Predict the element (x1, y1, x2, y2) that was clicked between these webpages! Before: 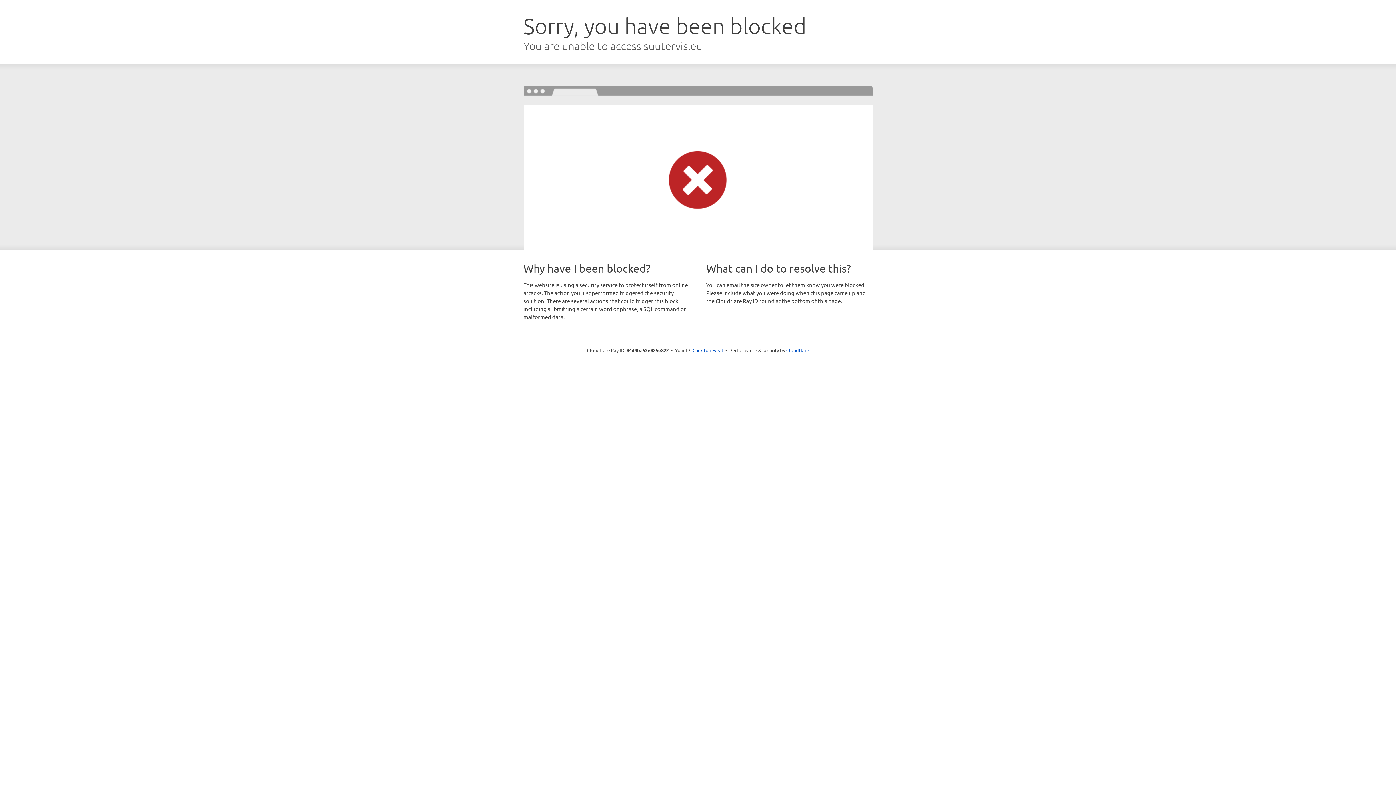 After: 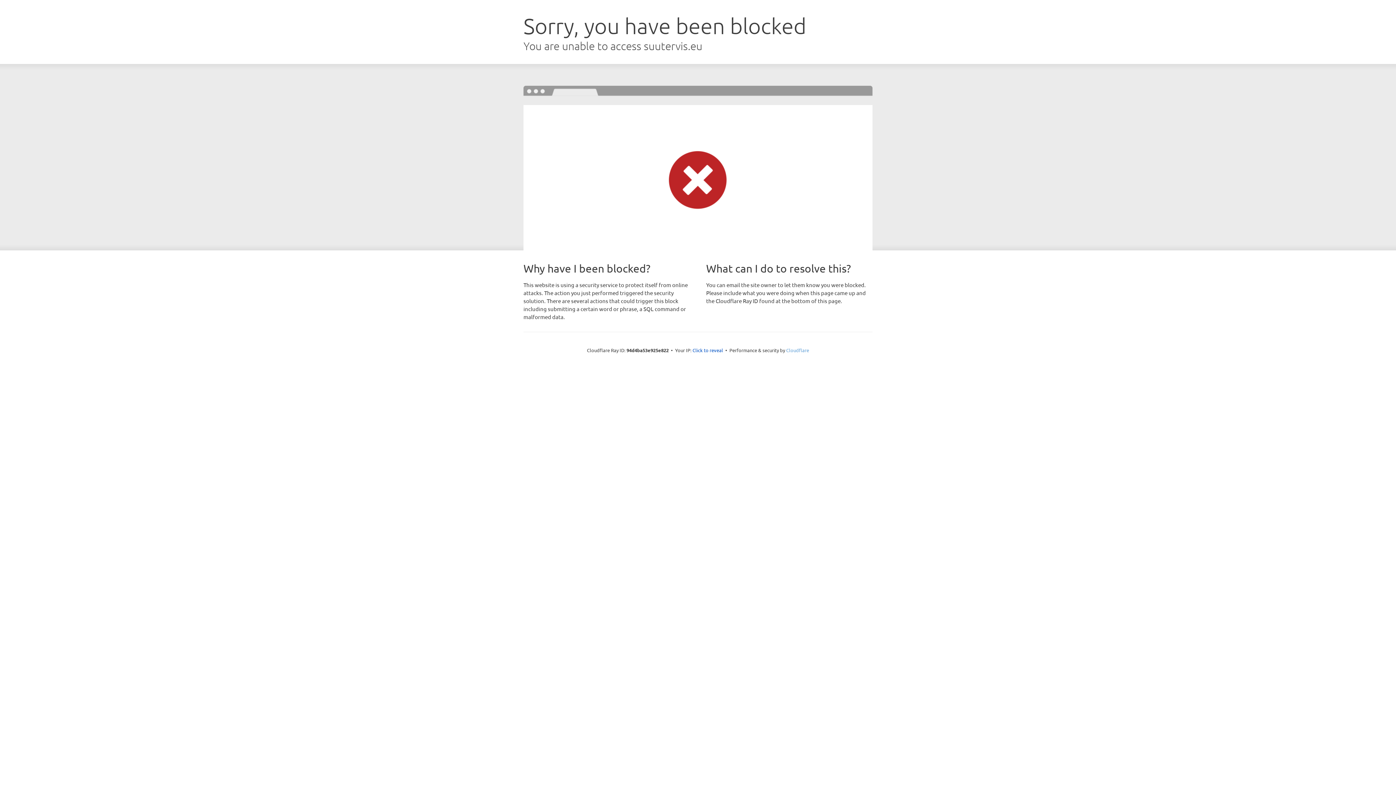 Action: bbox: (786, 347, 809, 353) label: Cloudflare